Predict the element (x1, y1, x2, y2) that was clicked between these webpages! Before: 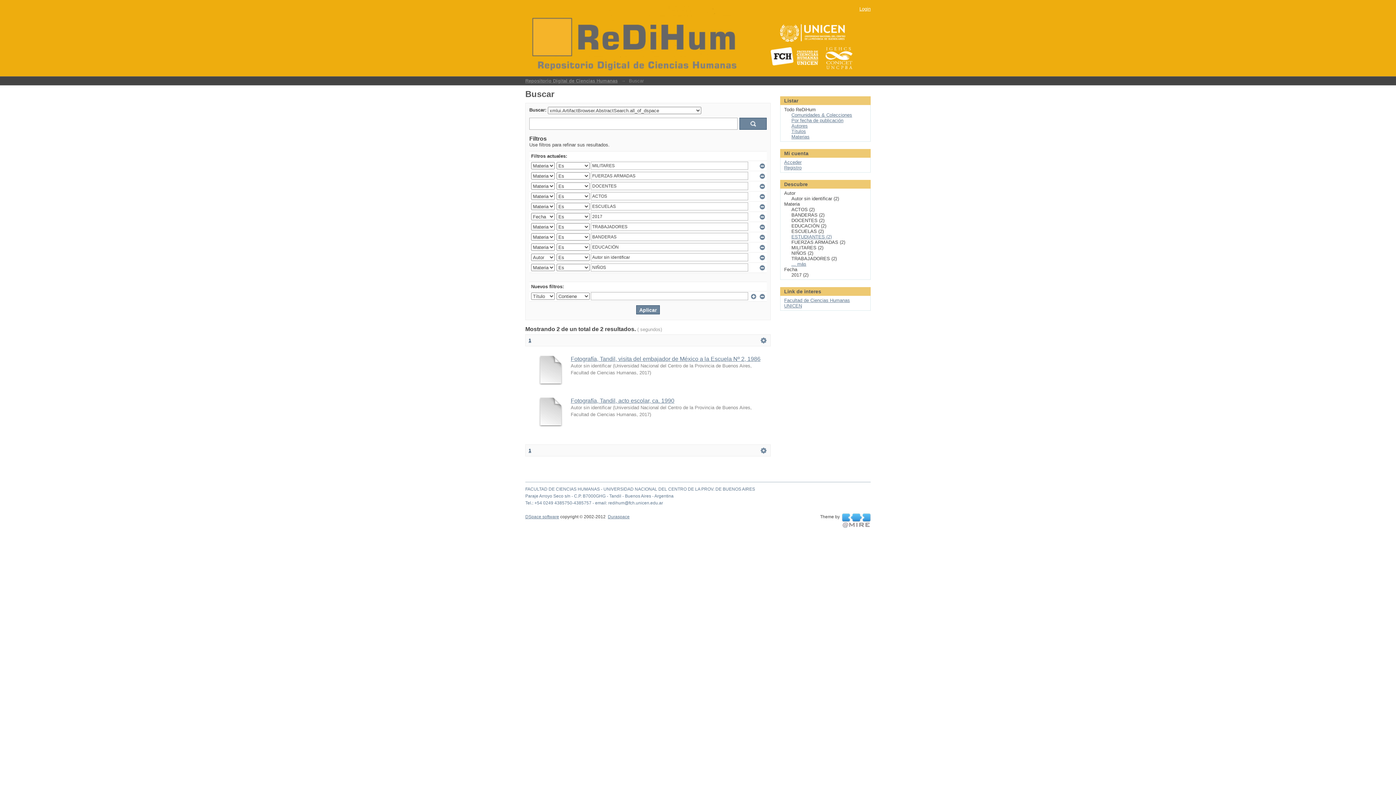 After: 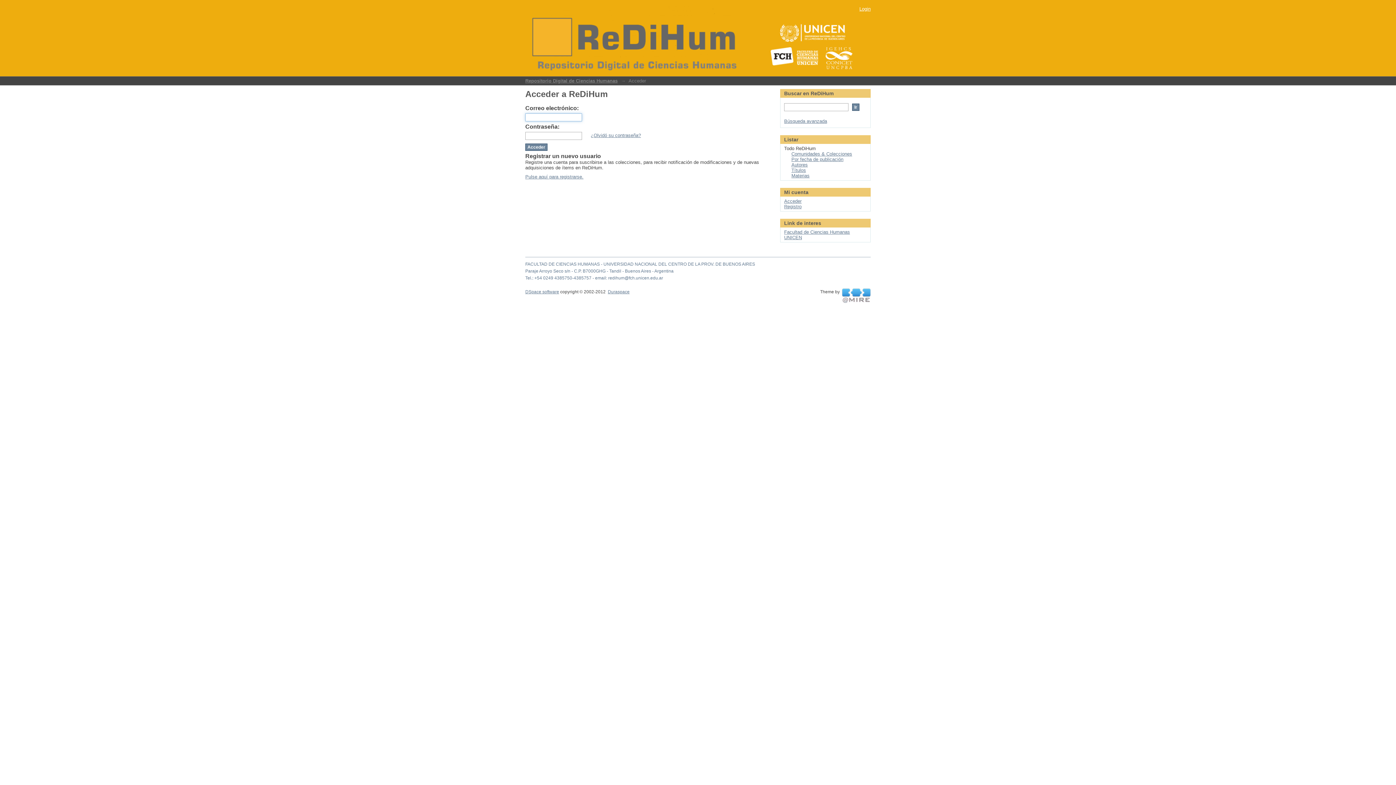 Action: bbox: (859, 6, 870, 11) label: Login